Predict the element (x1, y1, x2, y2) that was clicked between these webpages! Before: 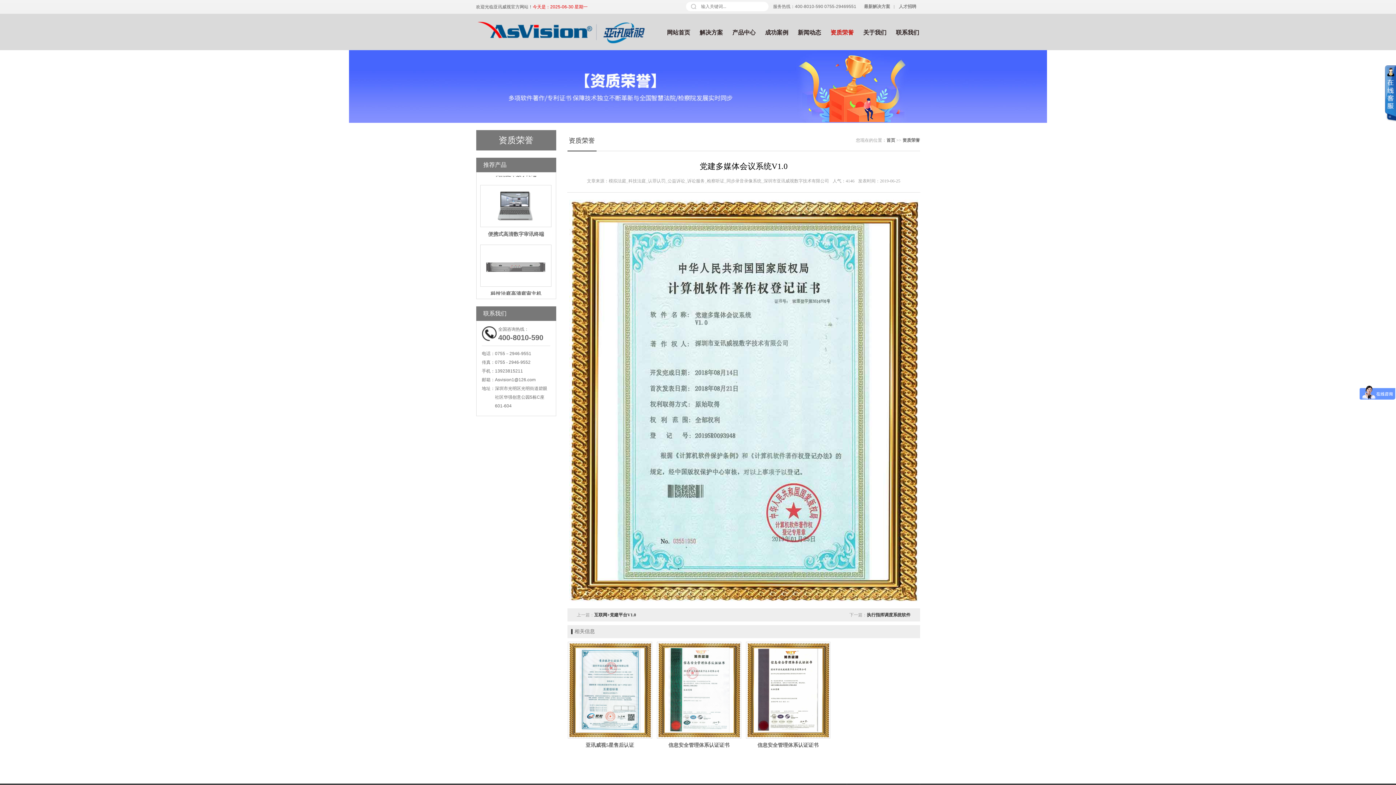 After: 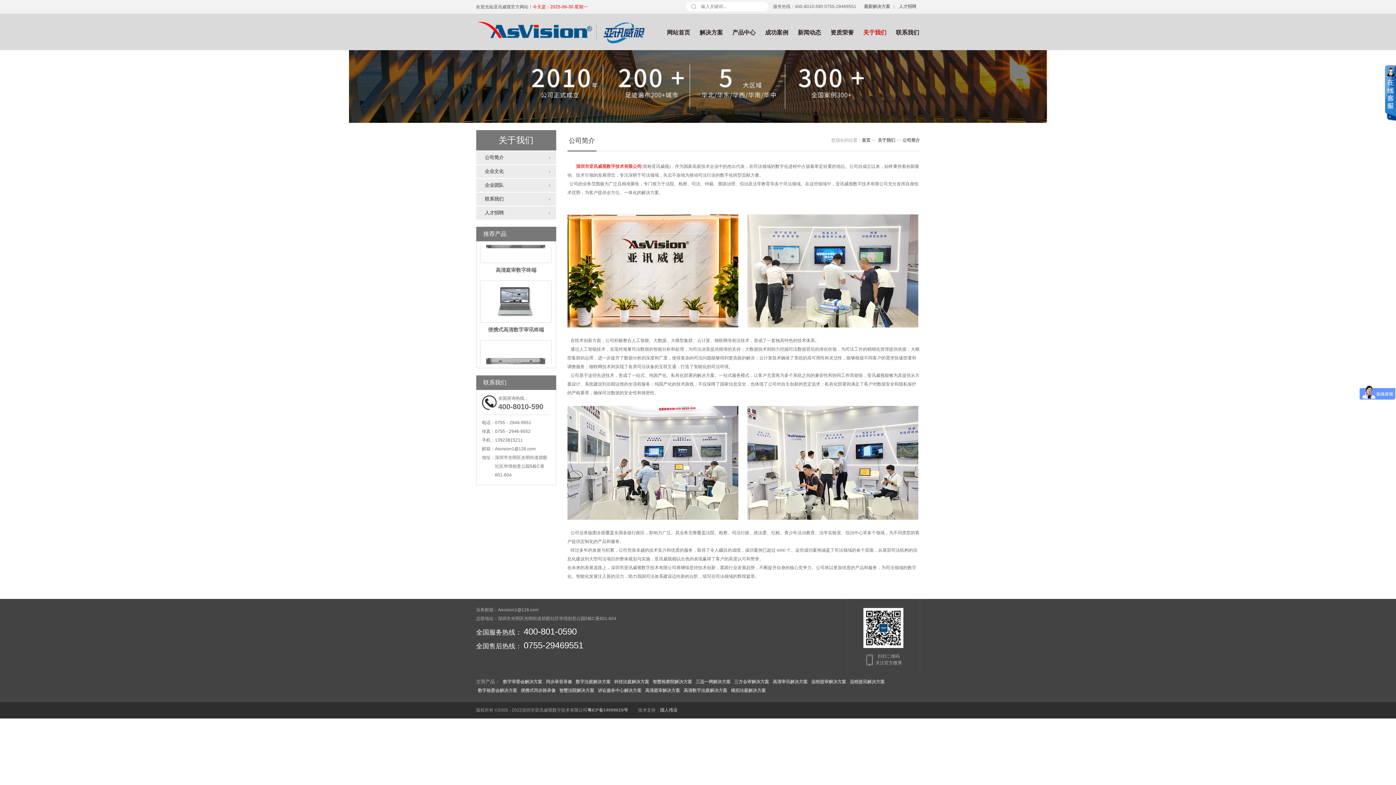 Action: bbox: (863, 23, 886, 41) label: 关于我们